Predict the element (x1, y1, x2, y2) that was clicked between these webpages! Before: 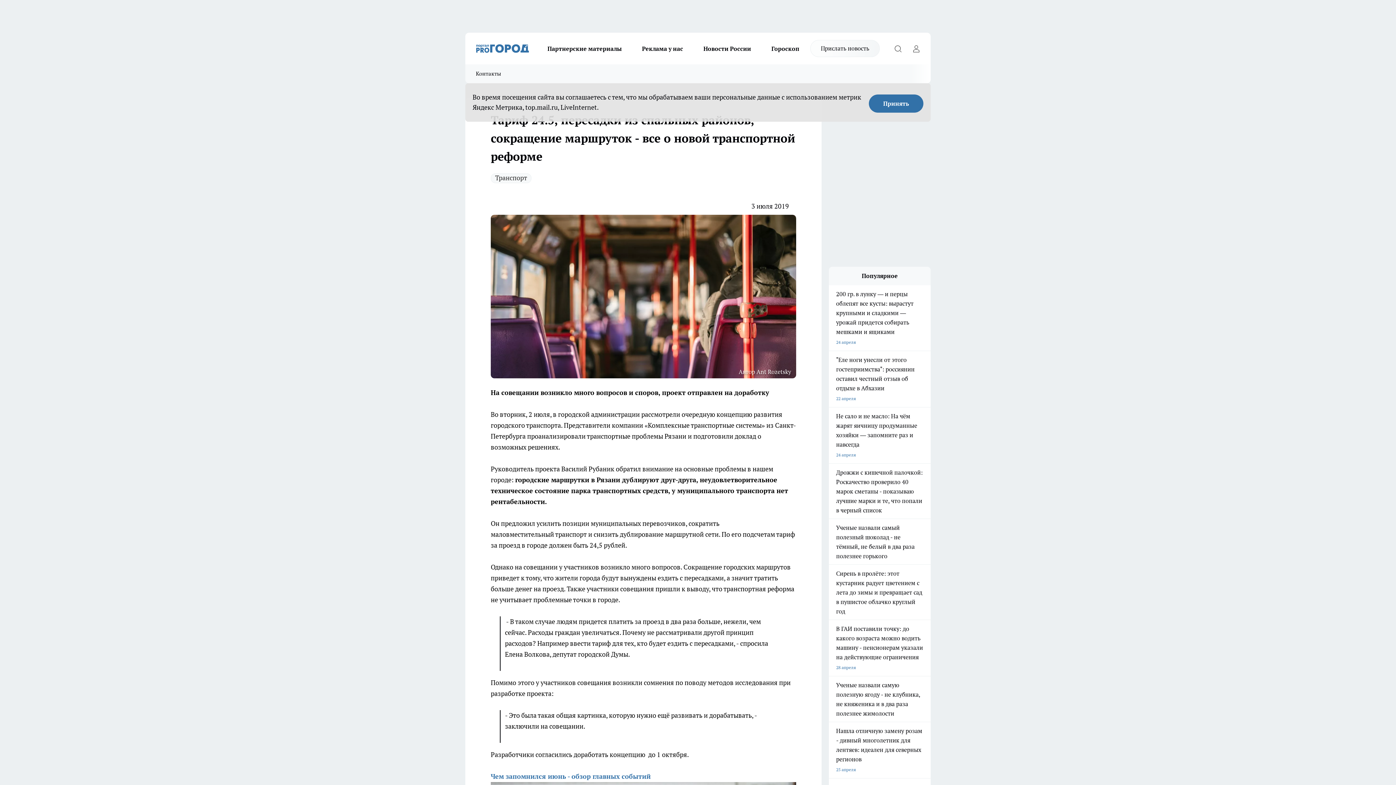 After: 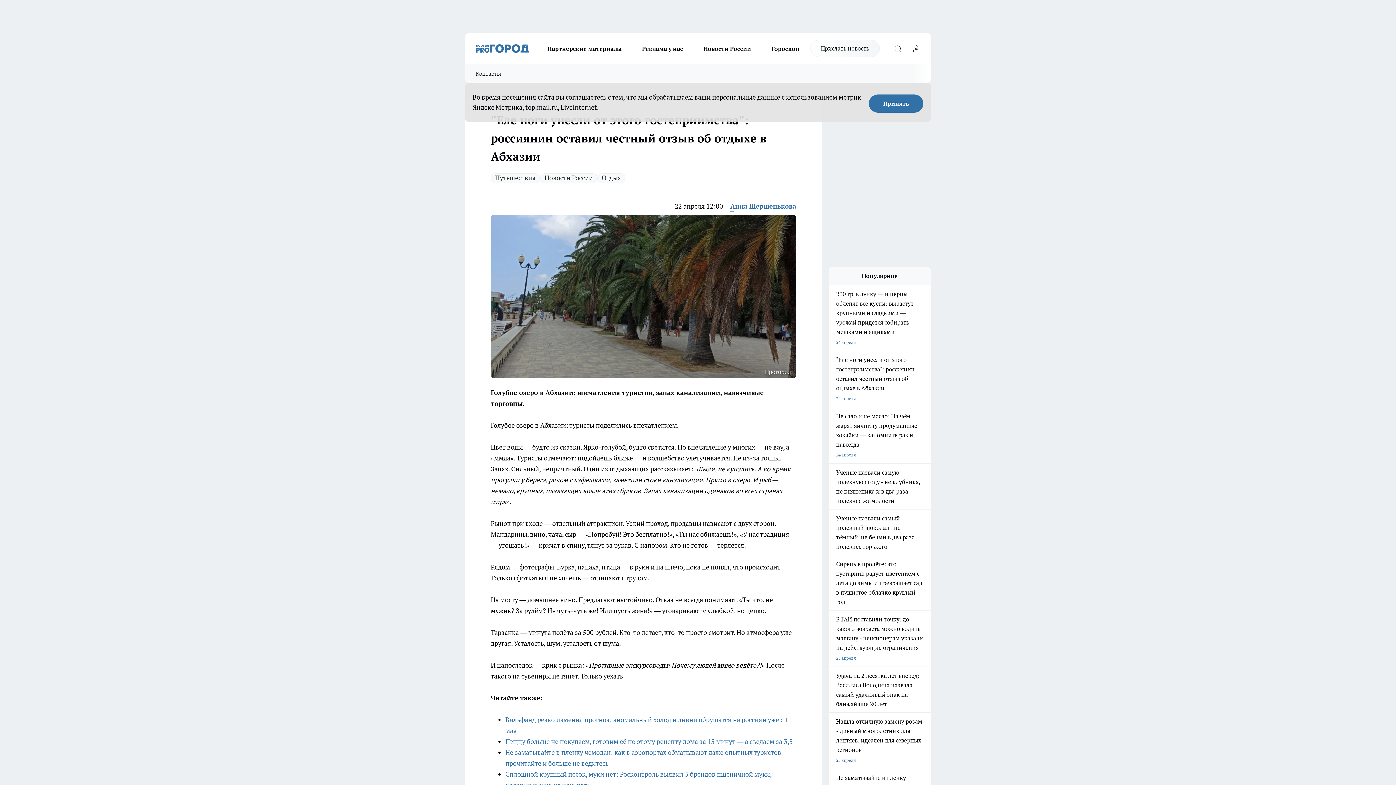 Action: bbox: (829, 355, 930, 403) label: "Еле ноги унесли от этого гостеприимства": россиянин оставил честный отзыв об отдыхе в Абхазии
22 апреля